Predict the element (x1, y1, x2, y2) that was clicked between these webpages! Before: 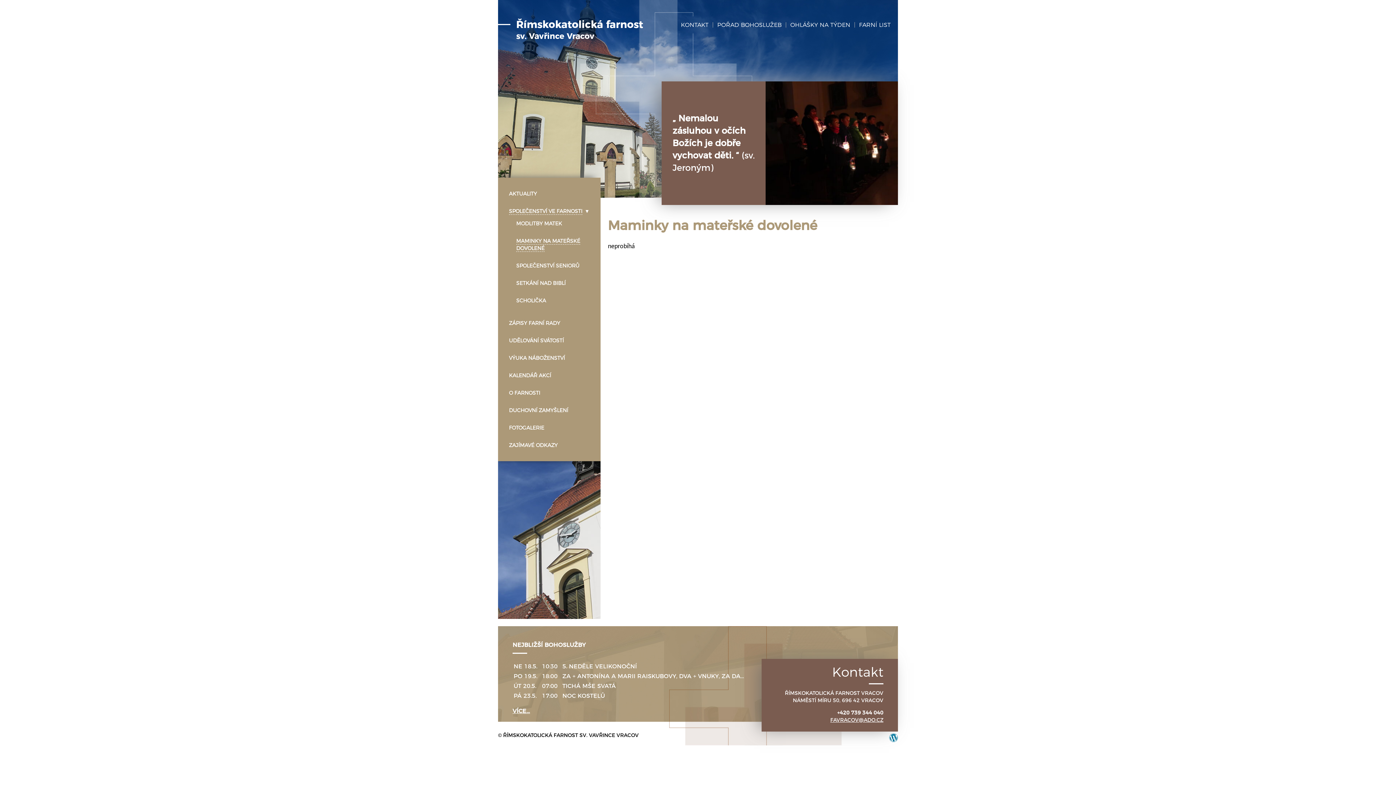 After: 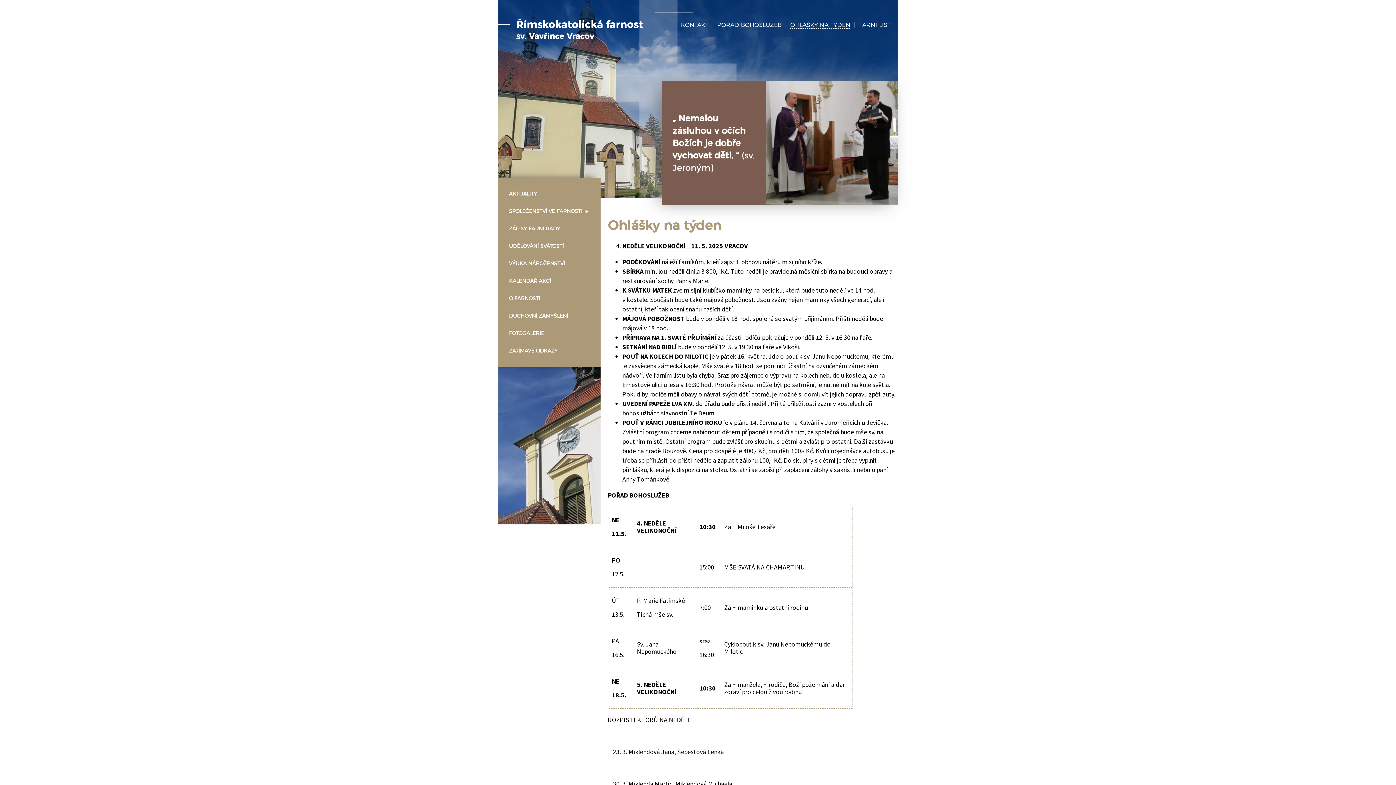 Action: label: OHLÁŠKY NA TÝDEN bbox: (790, 21, 850, 28)